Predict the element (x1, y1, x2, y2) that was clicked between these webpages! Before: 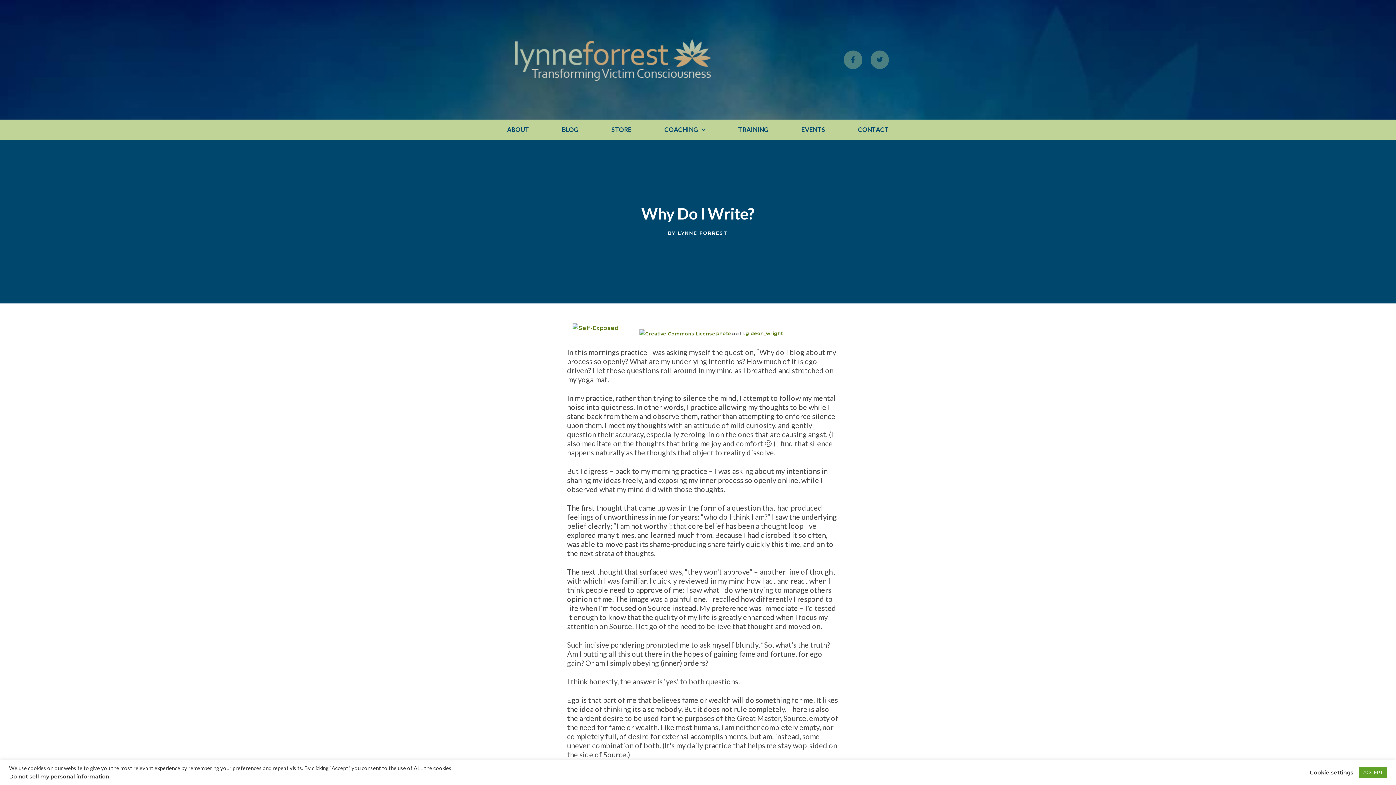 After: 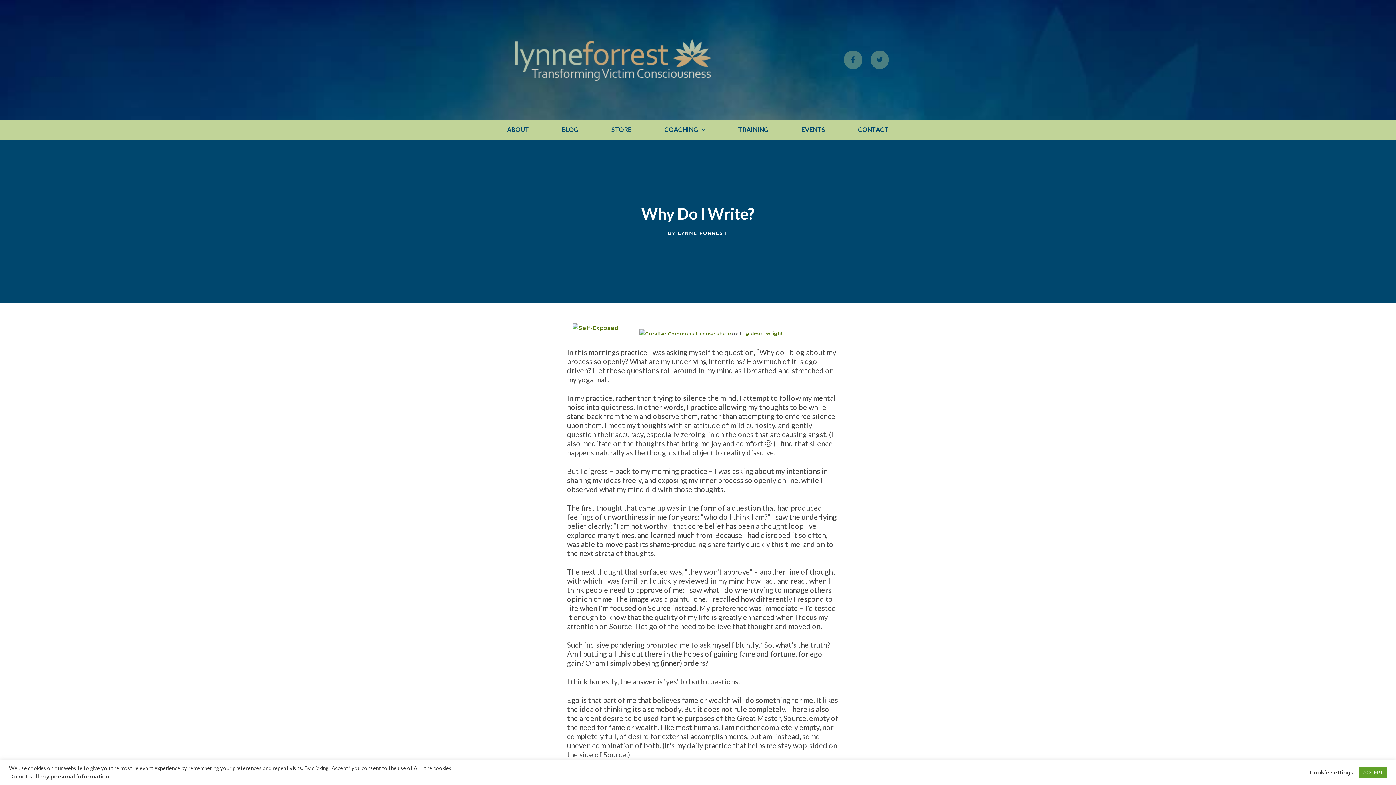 Action: label: photo bbox: (716, 330, 731, 336)